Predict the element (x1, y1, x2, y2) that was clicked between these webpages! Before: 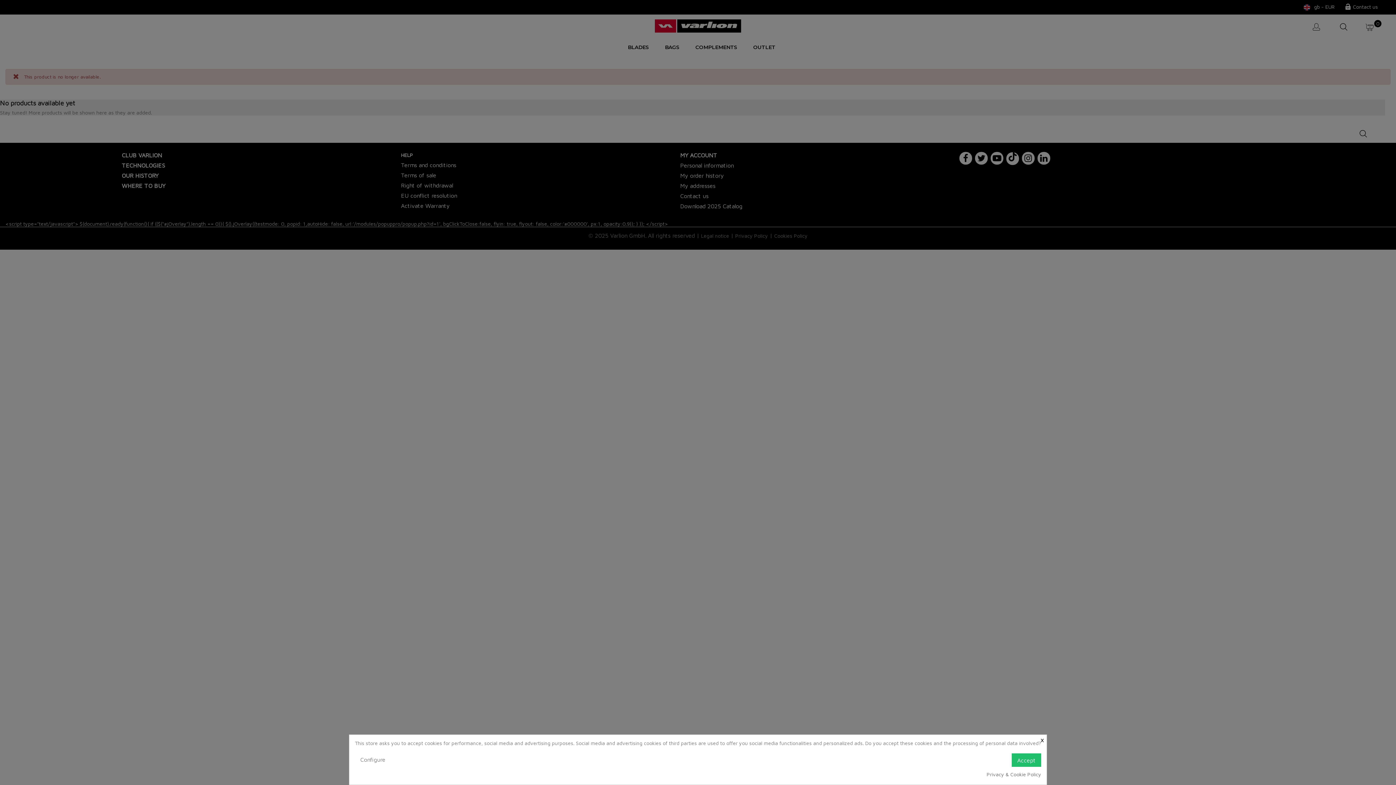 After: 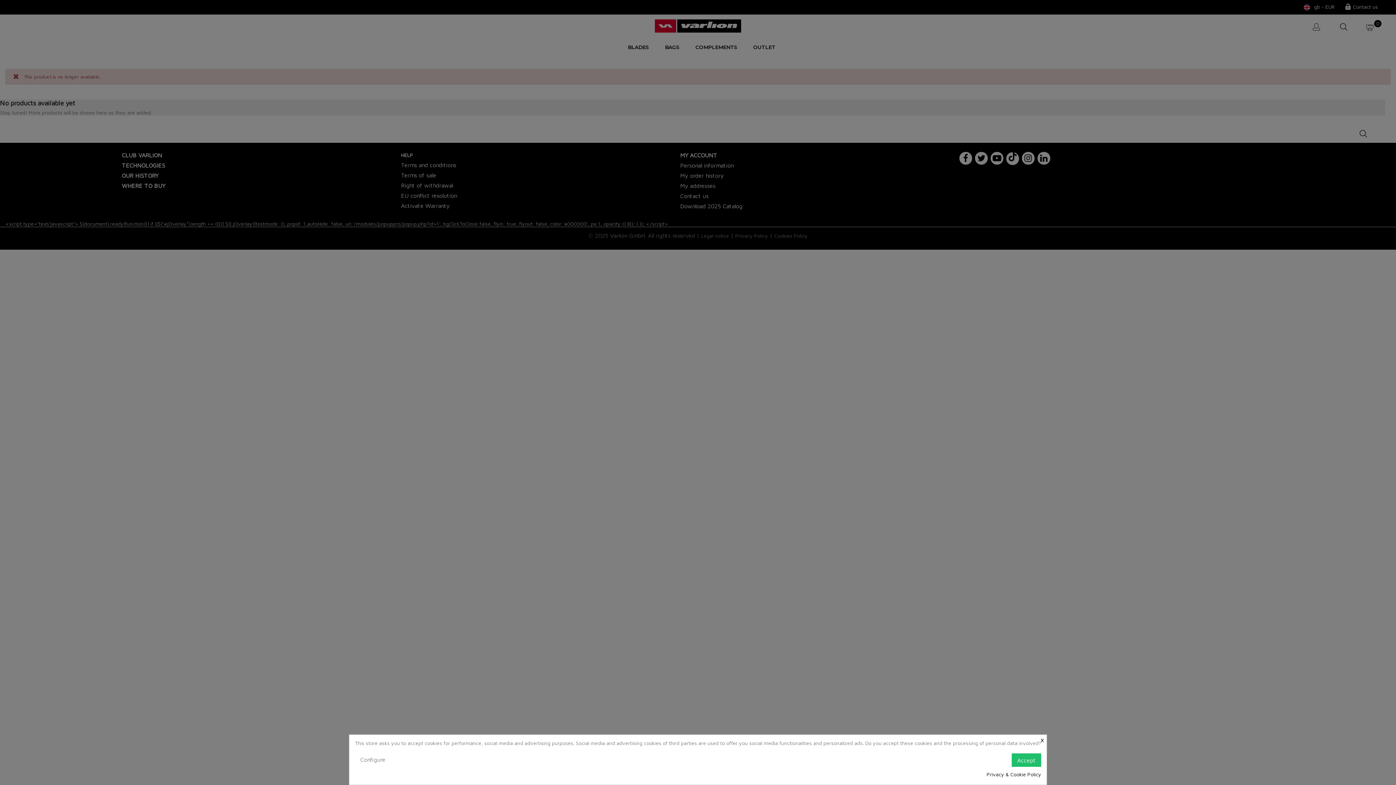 Action: label: Privacy & Cookie Policy bbox: (986, 771, 1041, 777)